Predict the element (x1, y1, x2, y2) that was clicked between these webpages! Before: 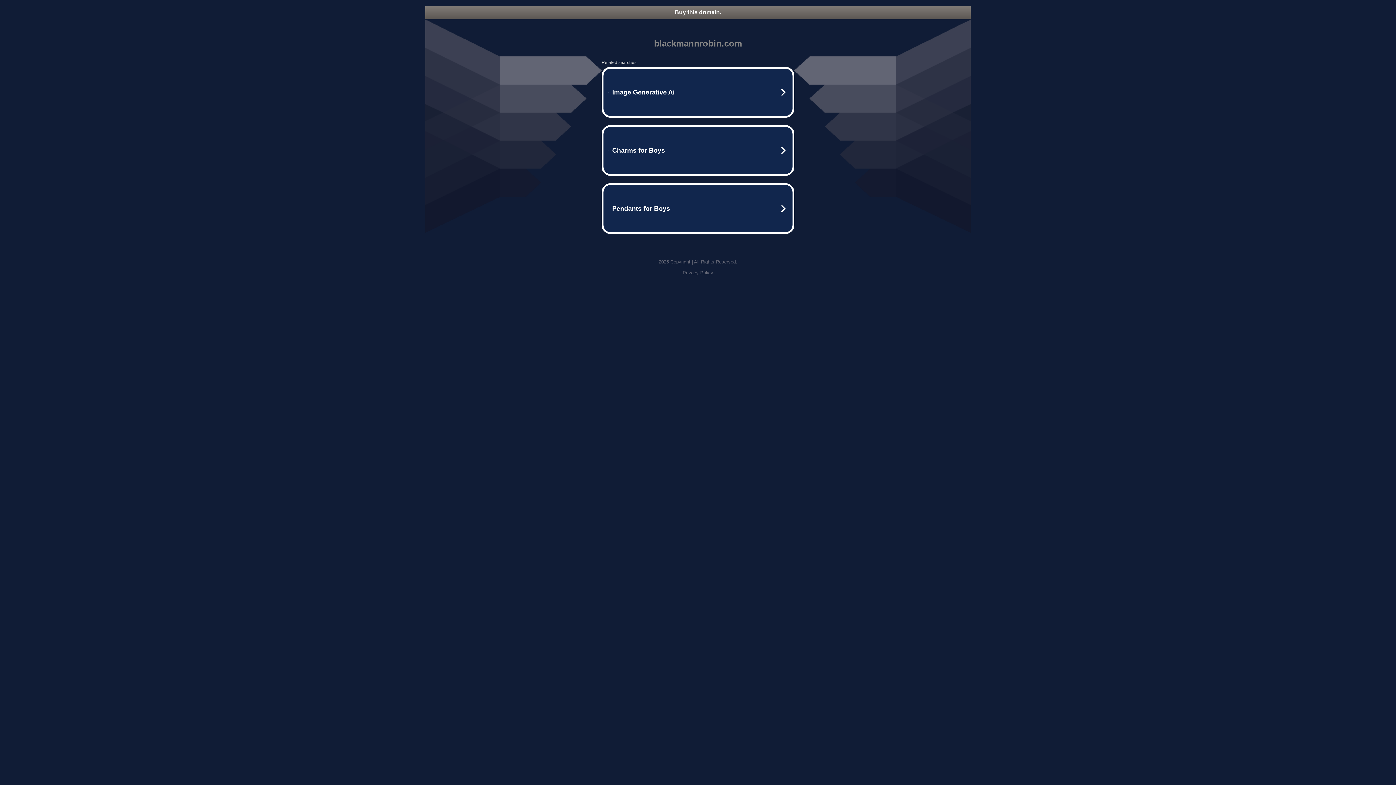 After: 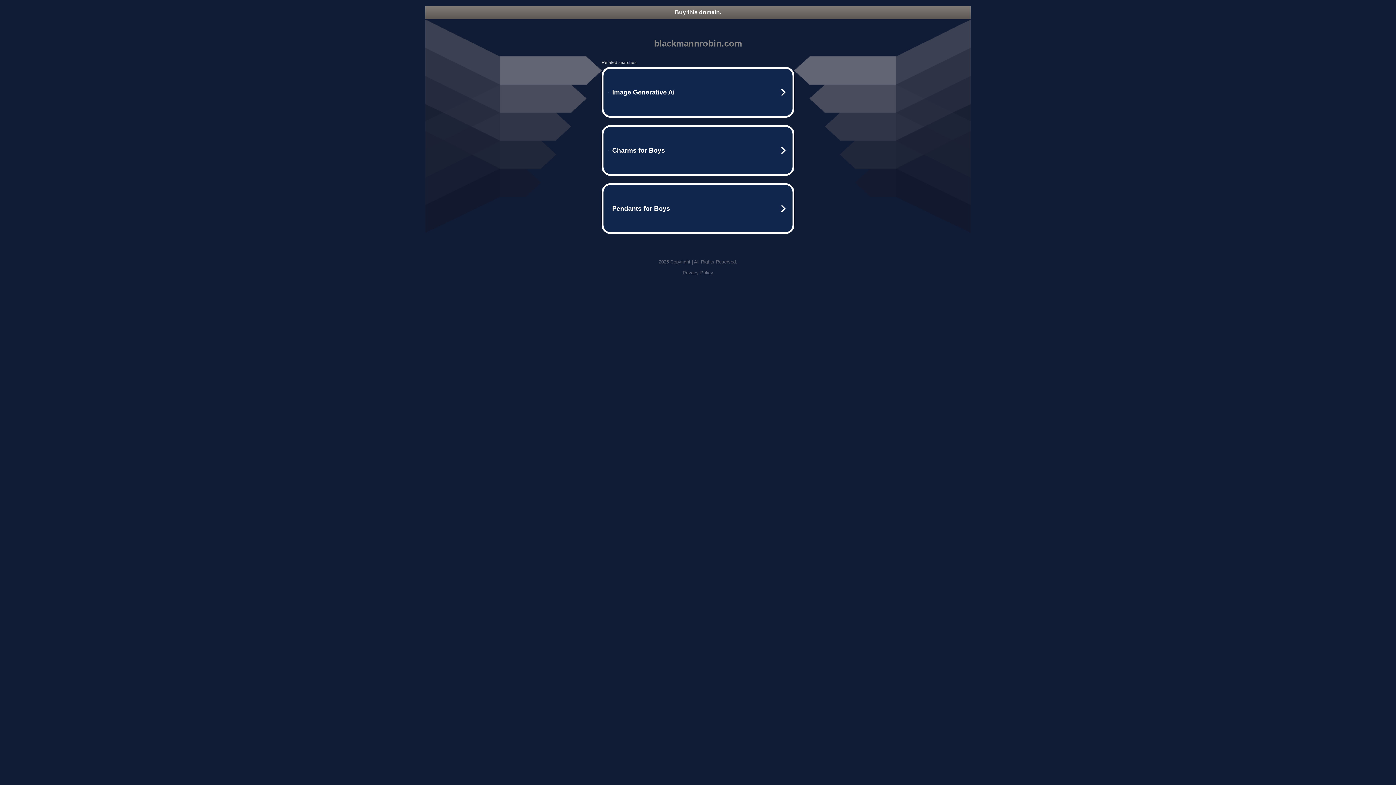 Action: label: Privacy Policy bbox: (682, 270, 713, 275)